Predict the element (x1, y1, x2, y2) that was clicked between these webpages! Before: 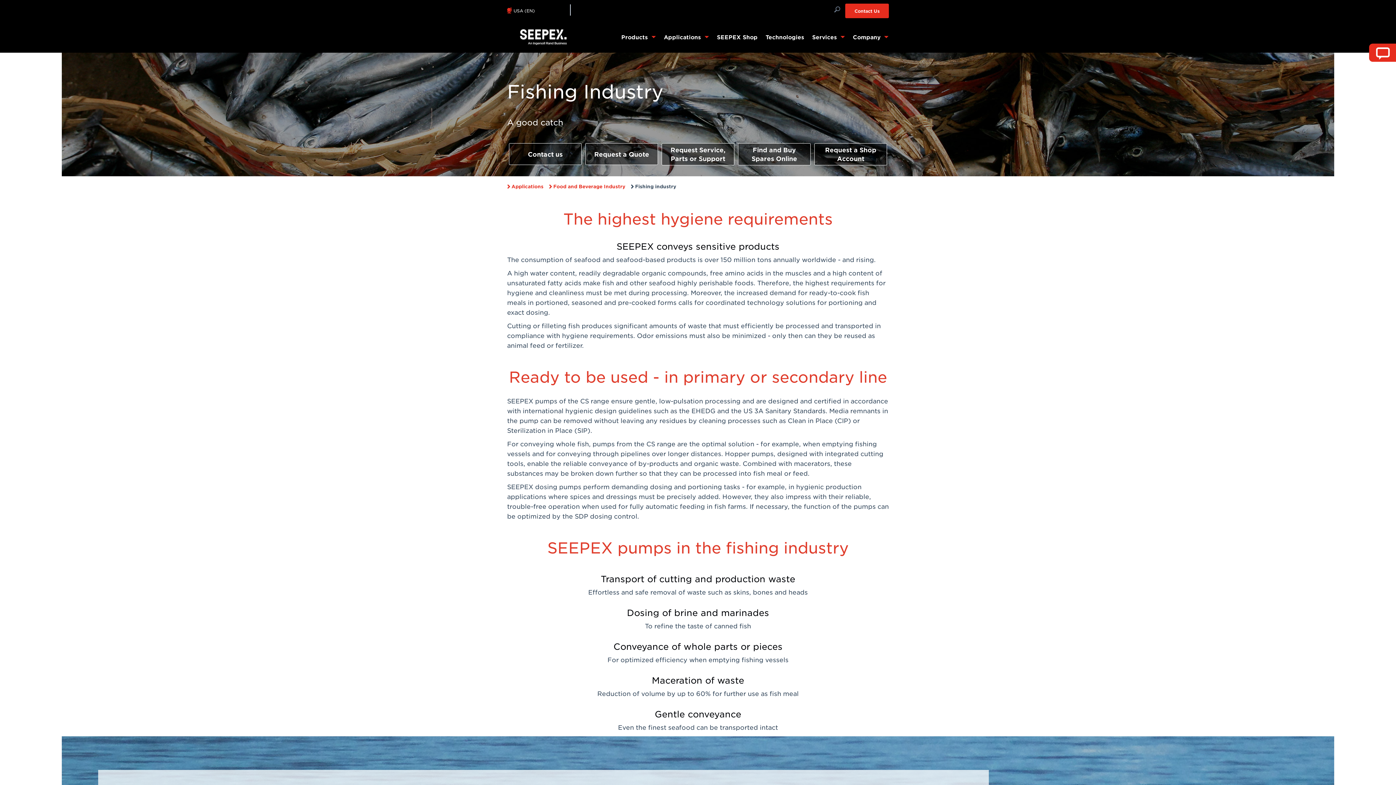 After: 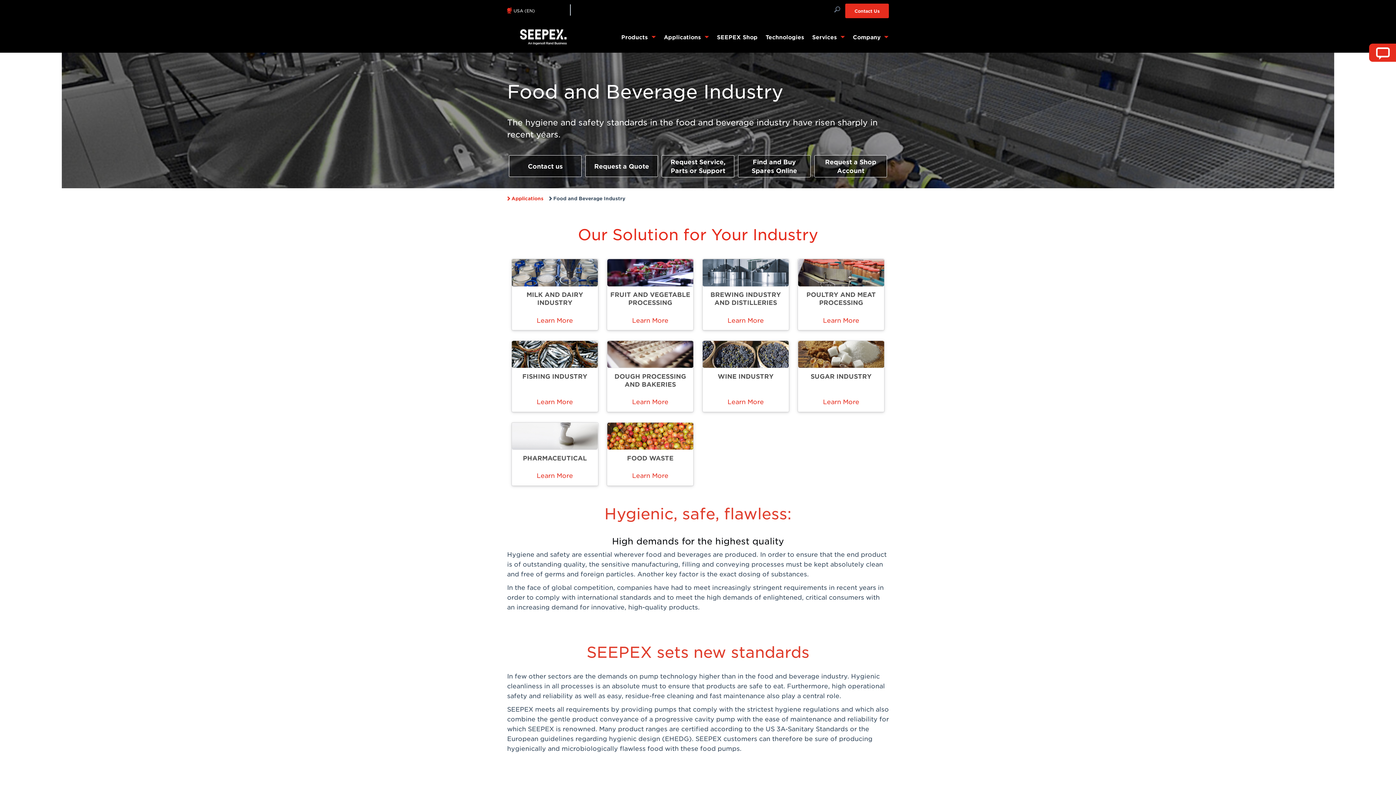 Action: bbox: (553, 192, 625, 198) label: Click entry to navigate to Food and Beverage Industry 